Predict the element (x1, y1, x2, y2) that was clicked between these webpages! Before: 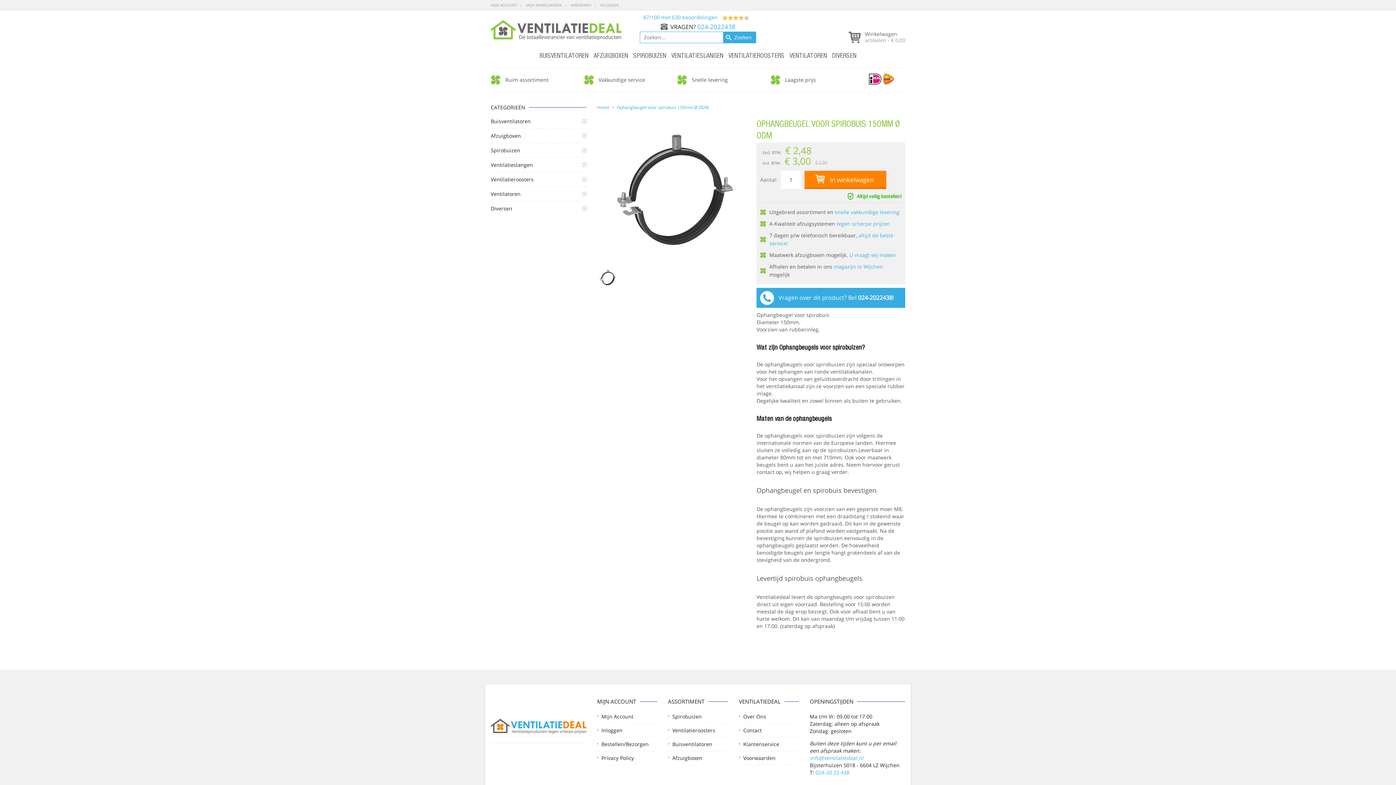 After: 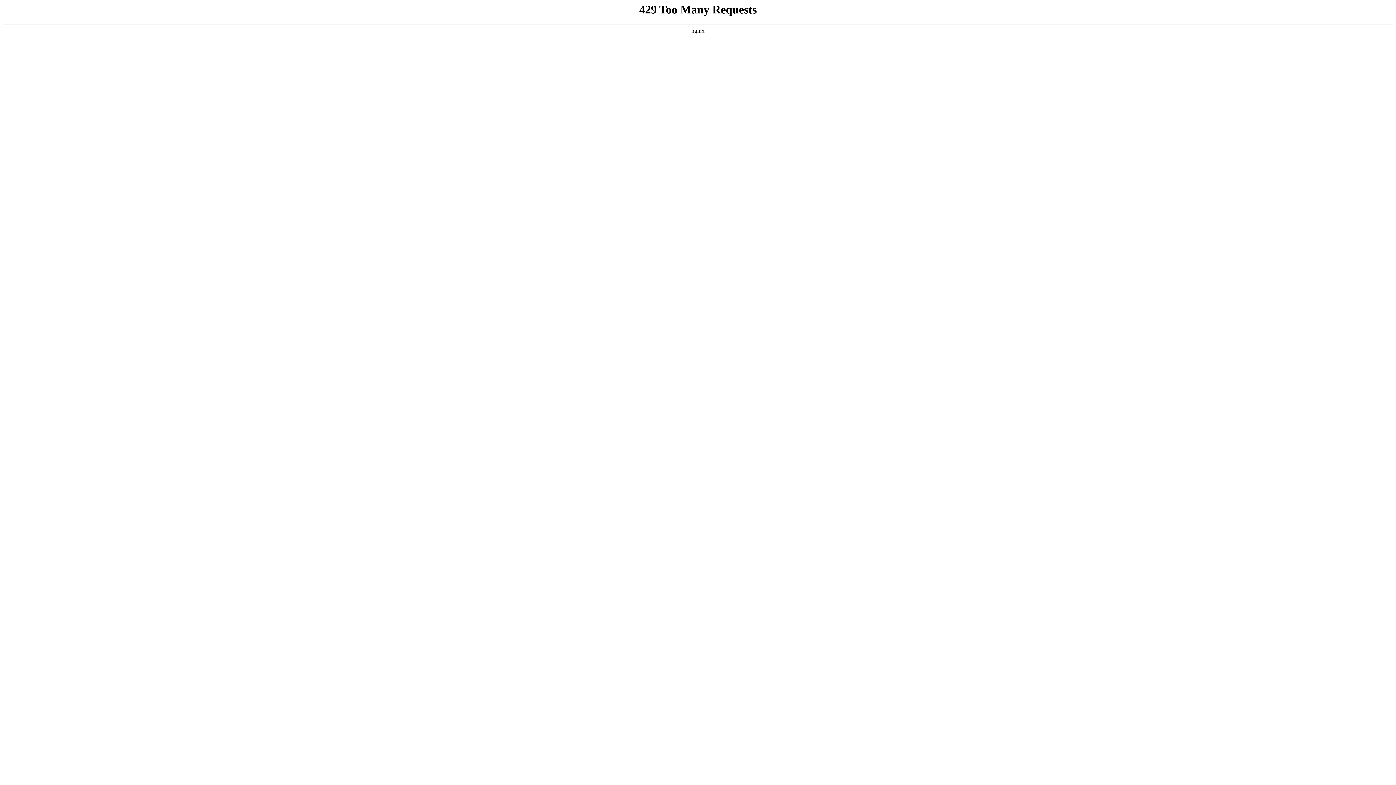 Action: bbox: (490, 0, 521, 9) label: MIJN ACCOUNT